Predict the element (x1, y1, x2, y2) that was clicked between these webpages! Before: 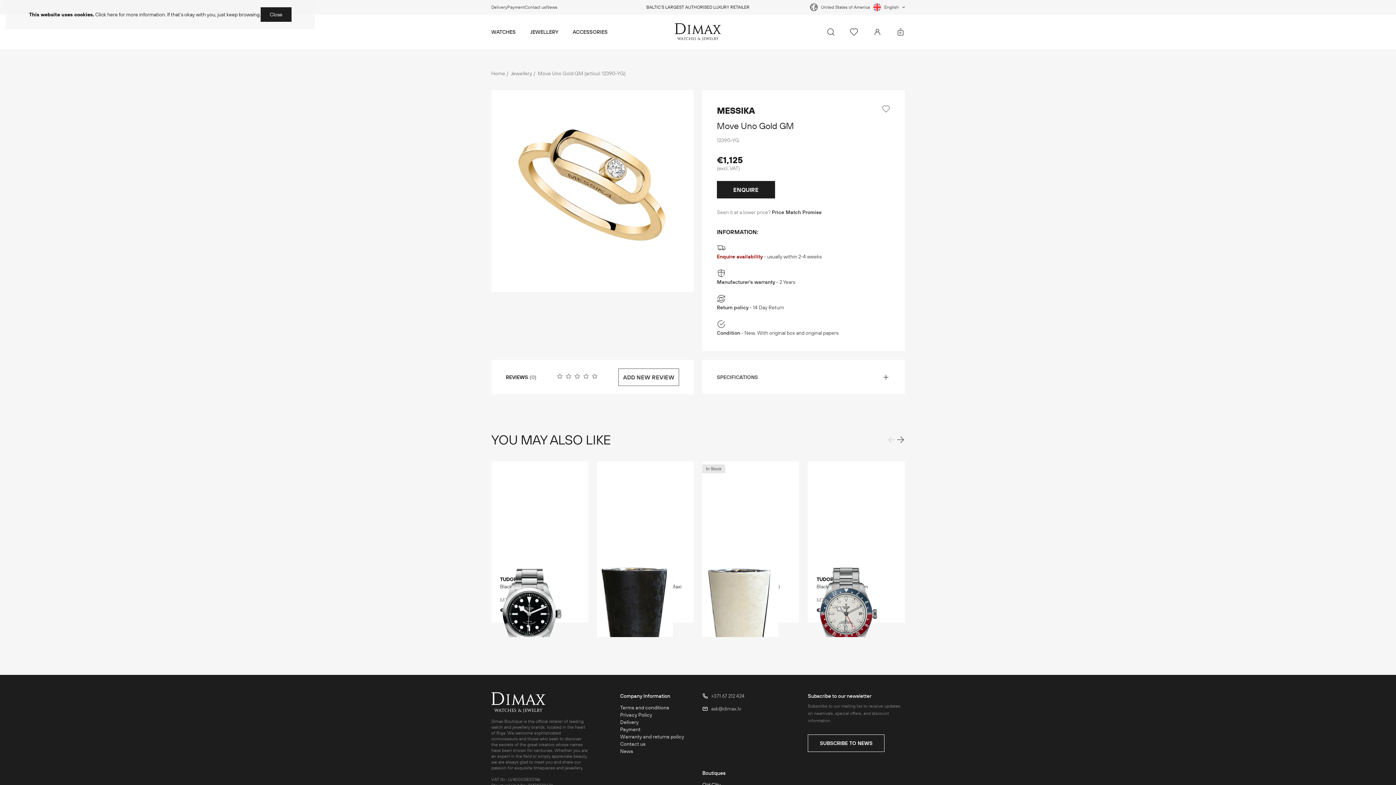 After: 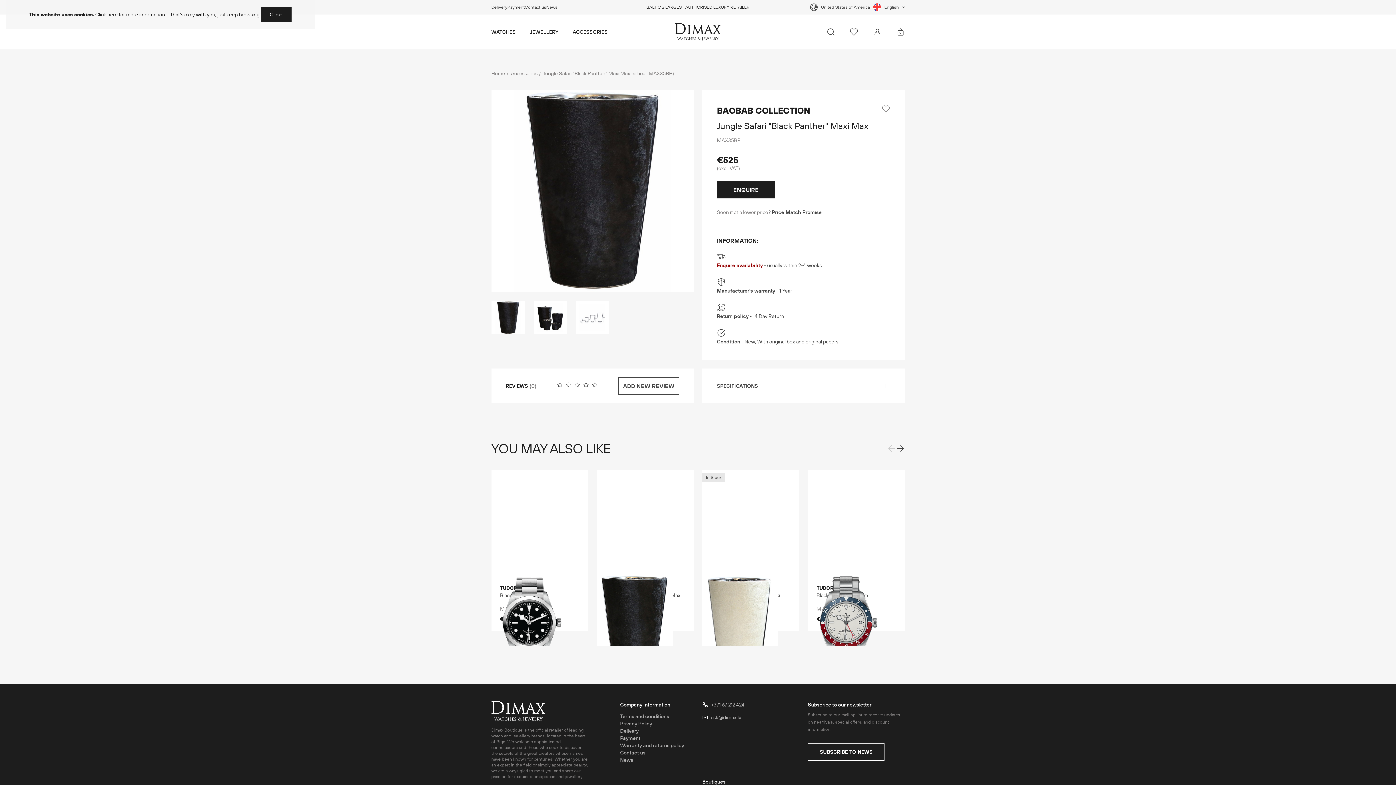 Action: bbox: (597, 470, 693, 567)